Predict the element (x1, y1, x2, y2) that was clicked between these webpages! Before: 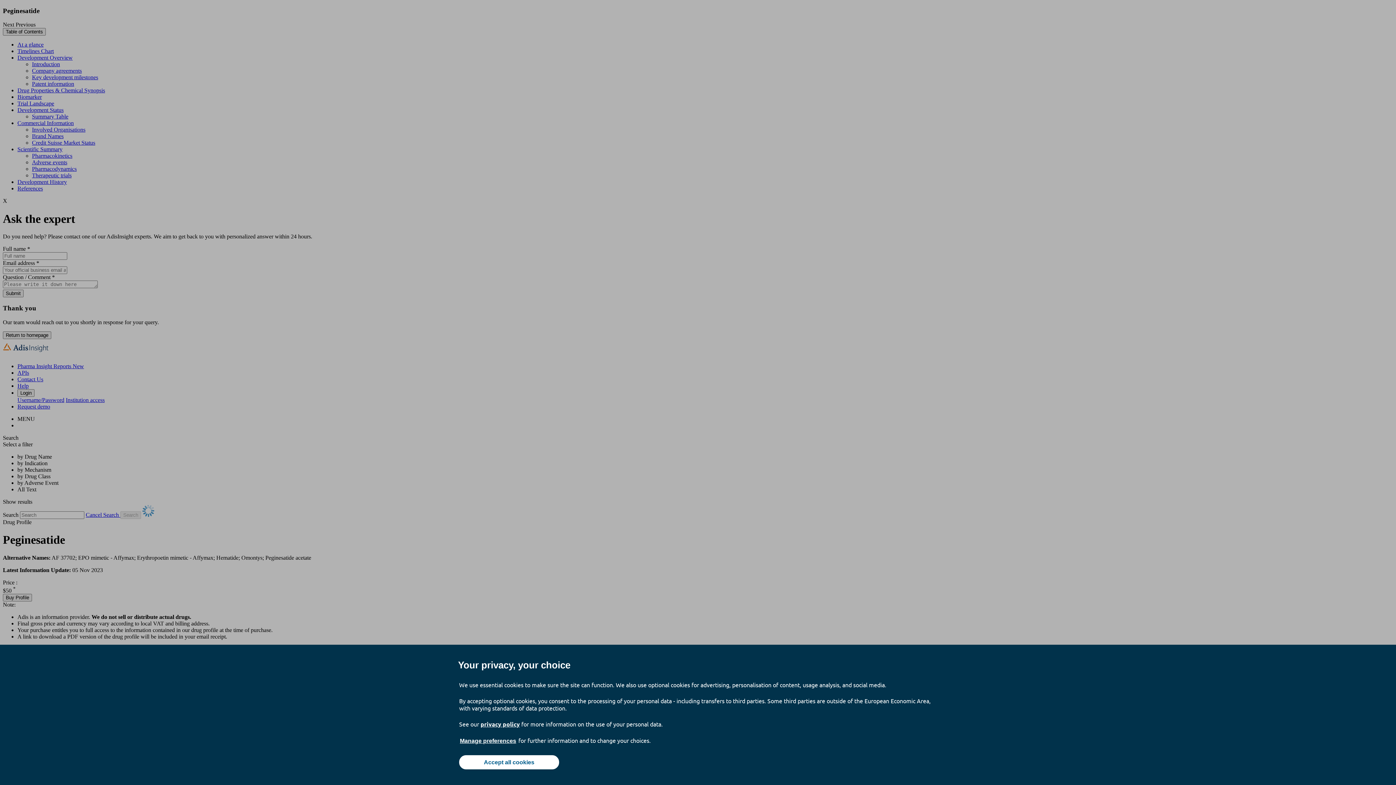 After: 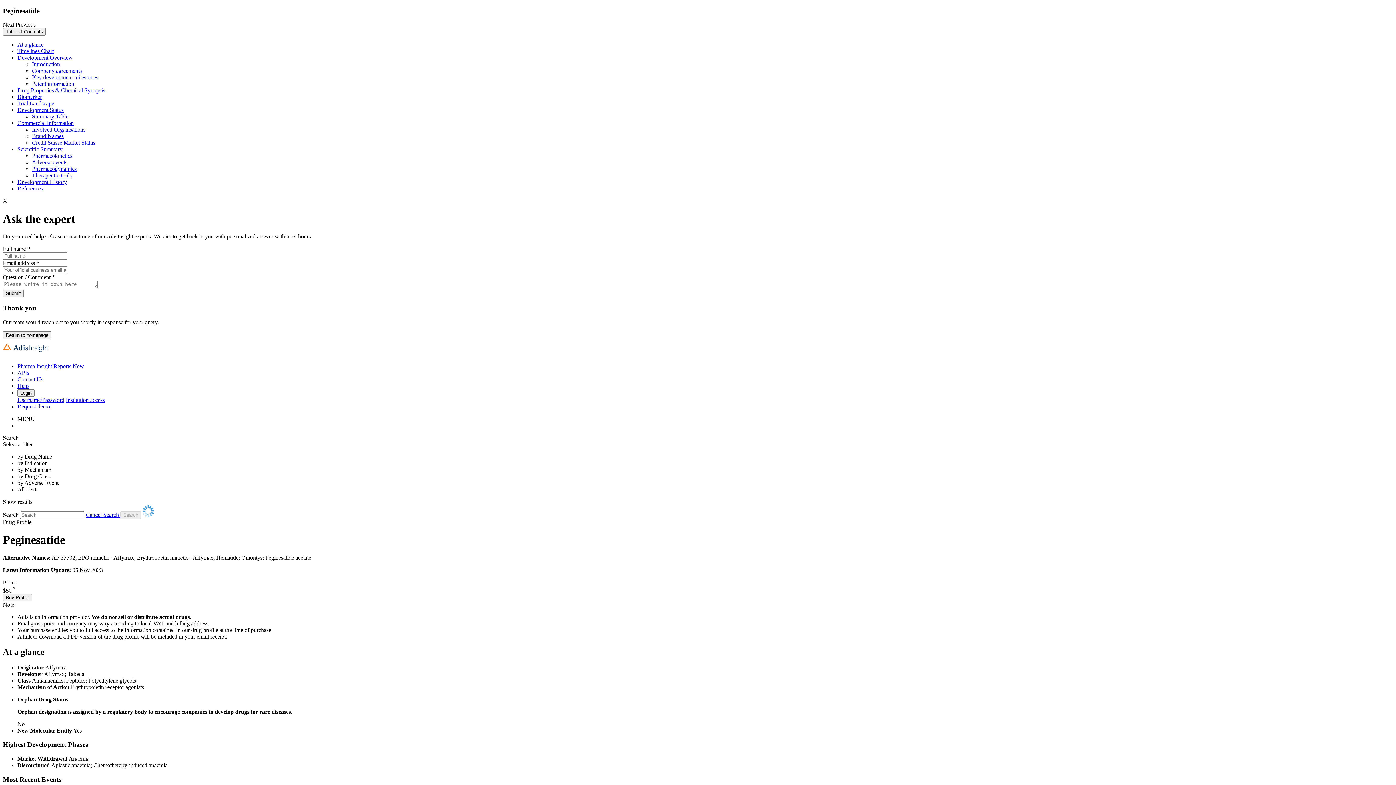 Action: label: Accept all cookies bbox: (459, 755, 559, 769)